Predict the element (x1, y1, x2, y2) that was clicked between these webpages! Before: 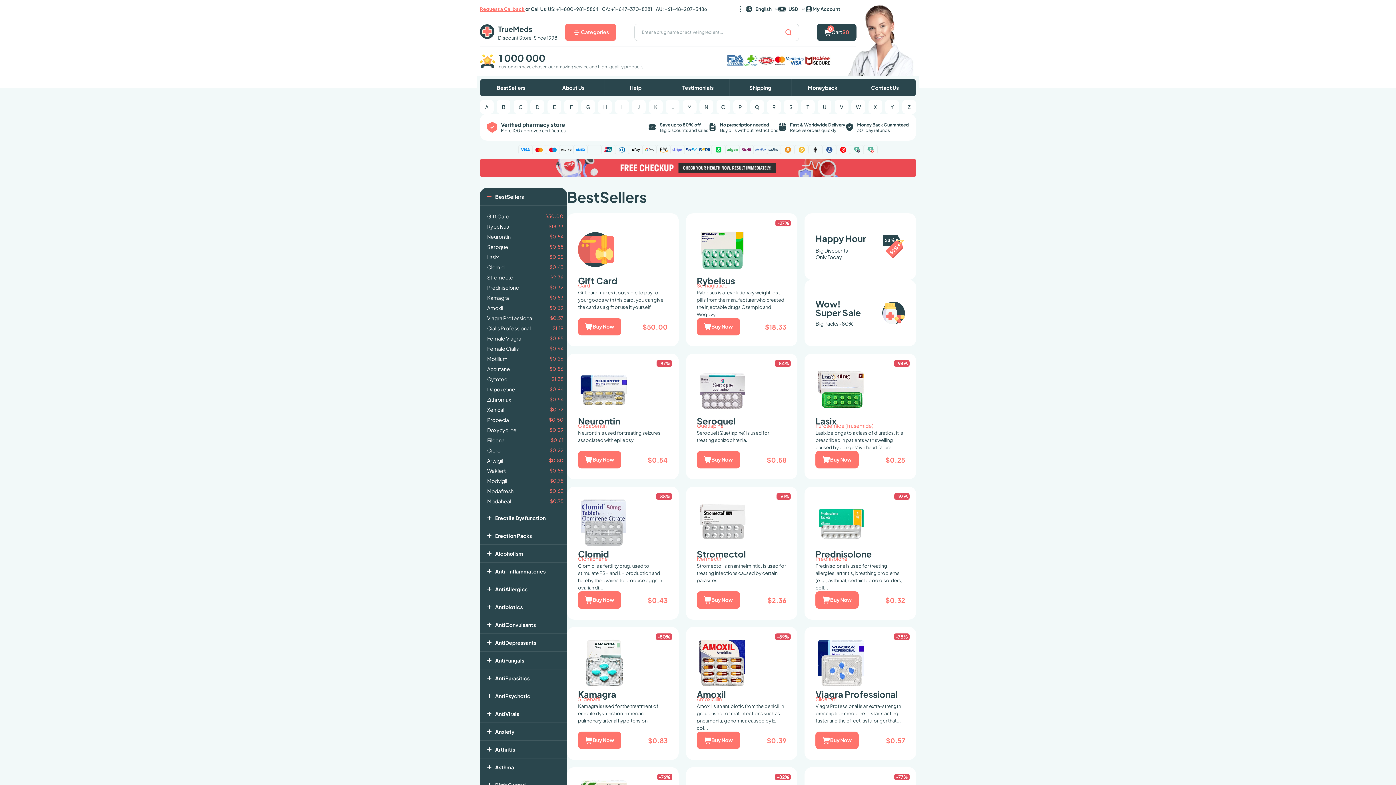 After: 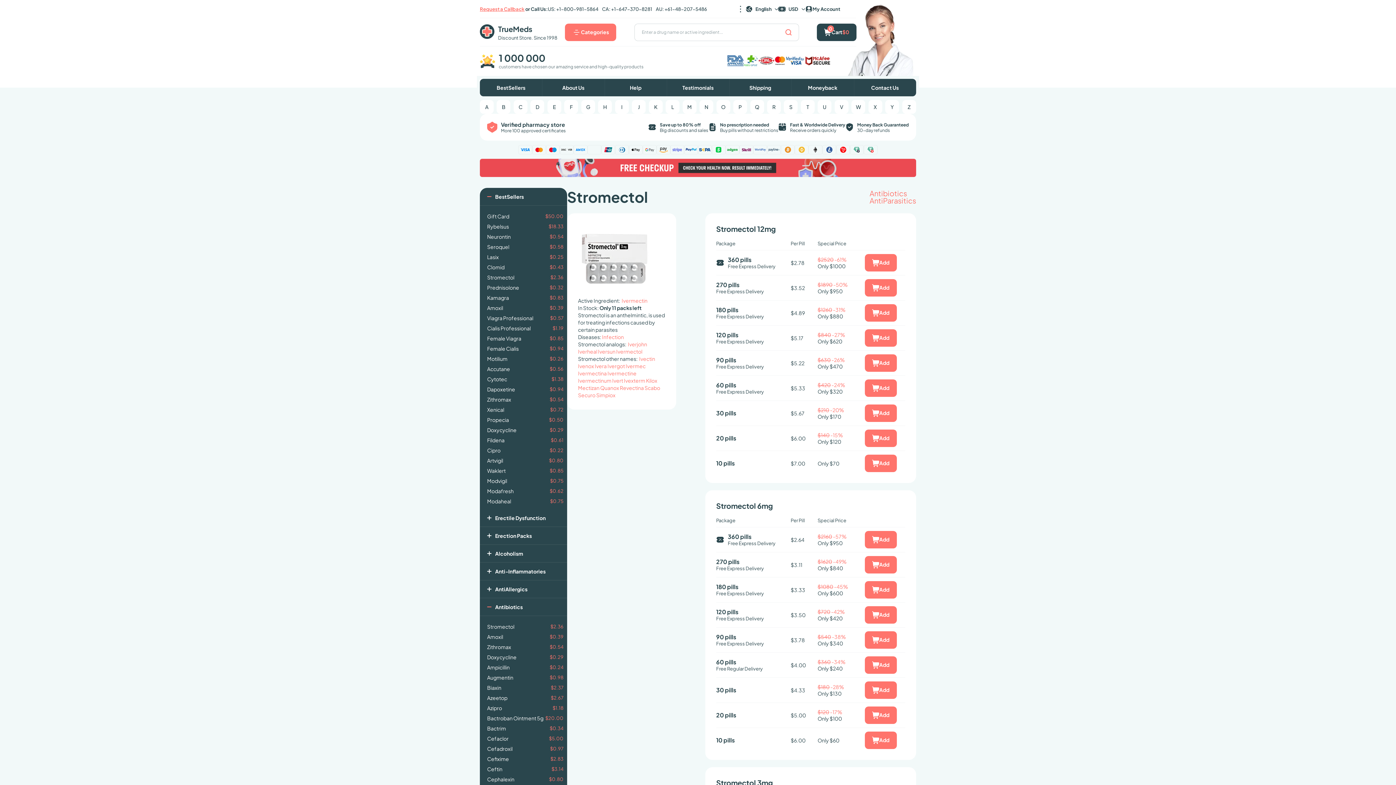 Action: bbox: (696, 497, 786, 548)